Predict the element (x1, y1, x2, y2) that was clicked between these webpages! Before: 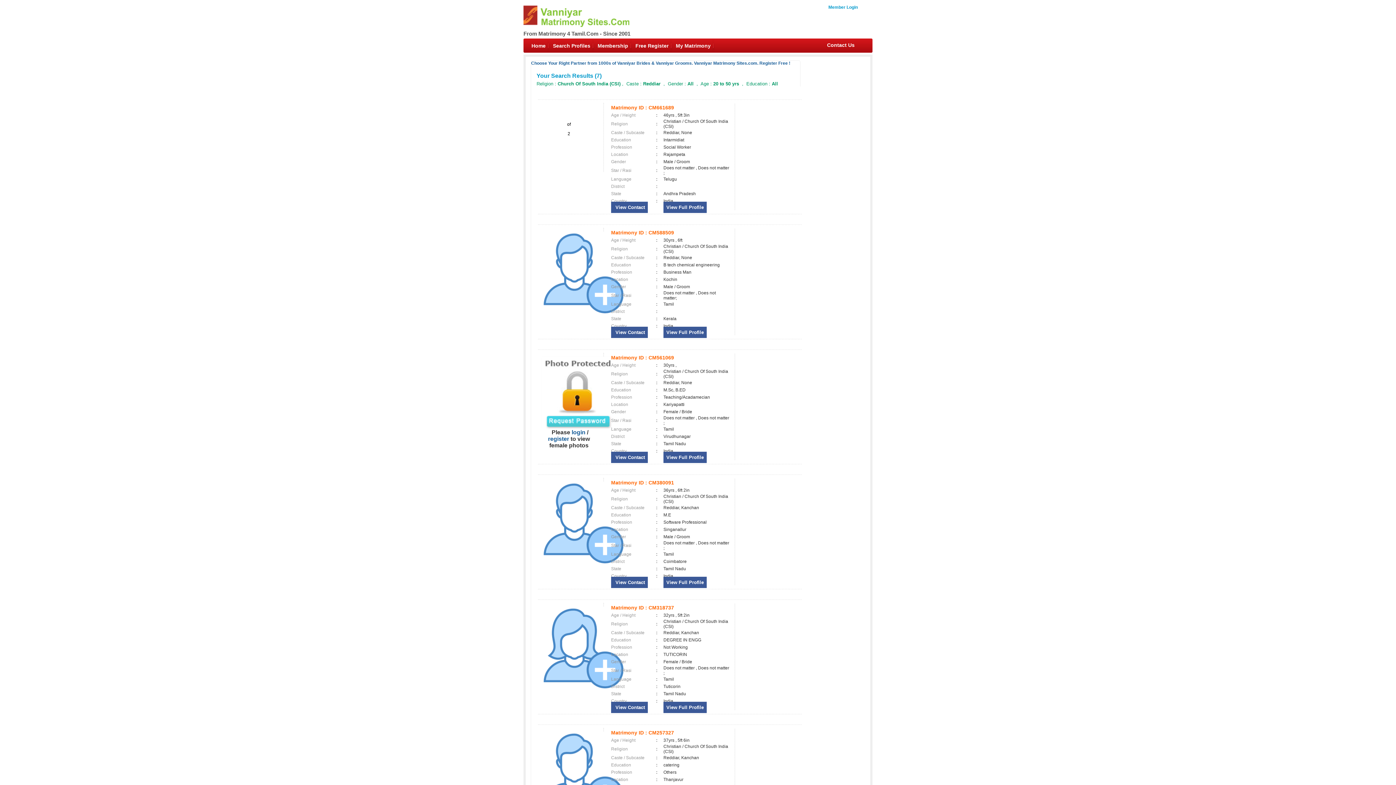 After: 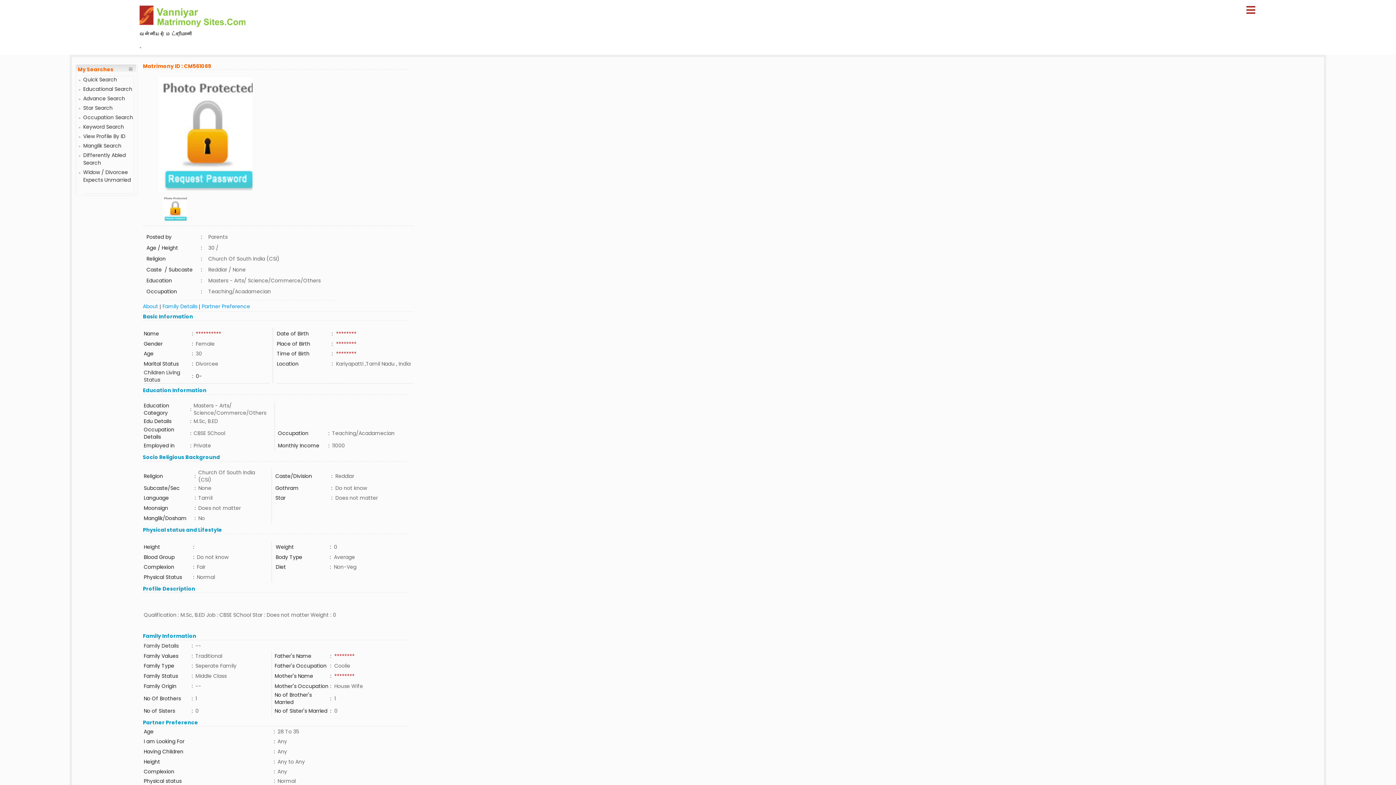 Action: bbox: (541, 425, 614, 430)